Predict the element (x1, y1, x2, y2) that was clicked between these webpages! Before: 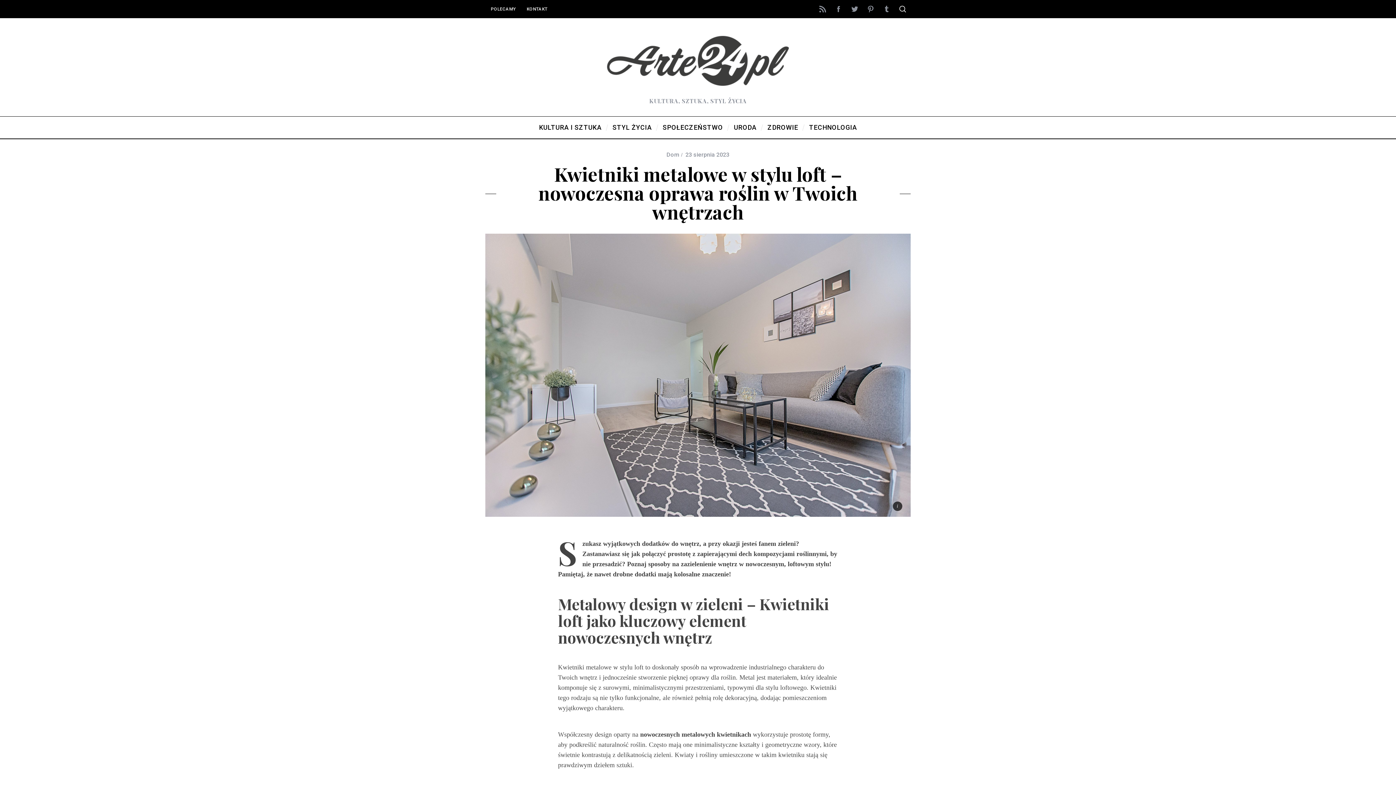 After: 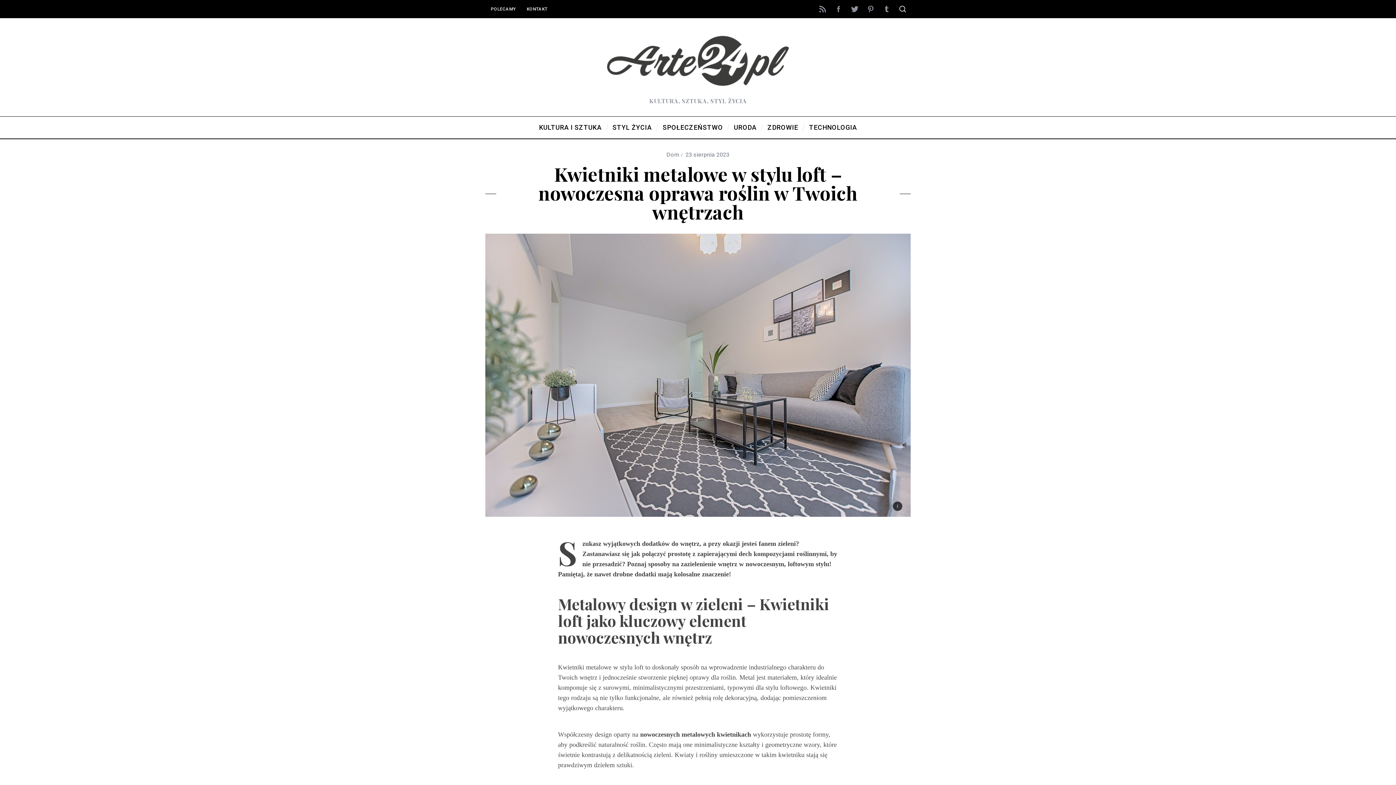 Action: bbox: (846, 1, 862, 17)